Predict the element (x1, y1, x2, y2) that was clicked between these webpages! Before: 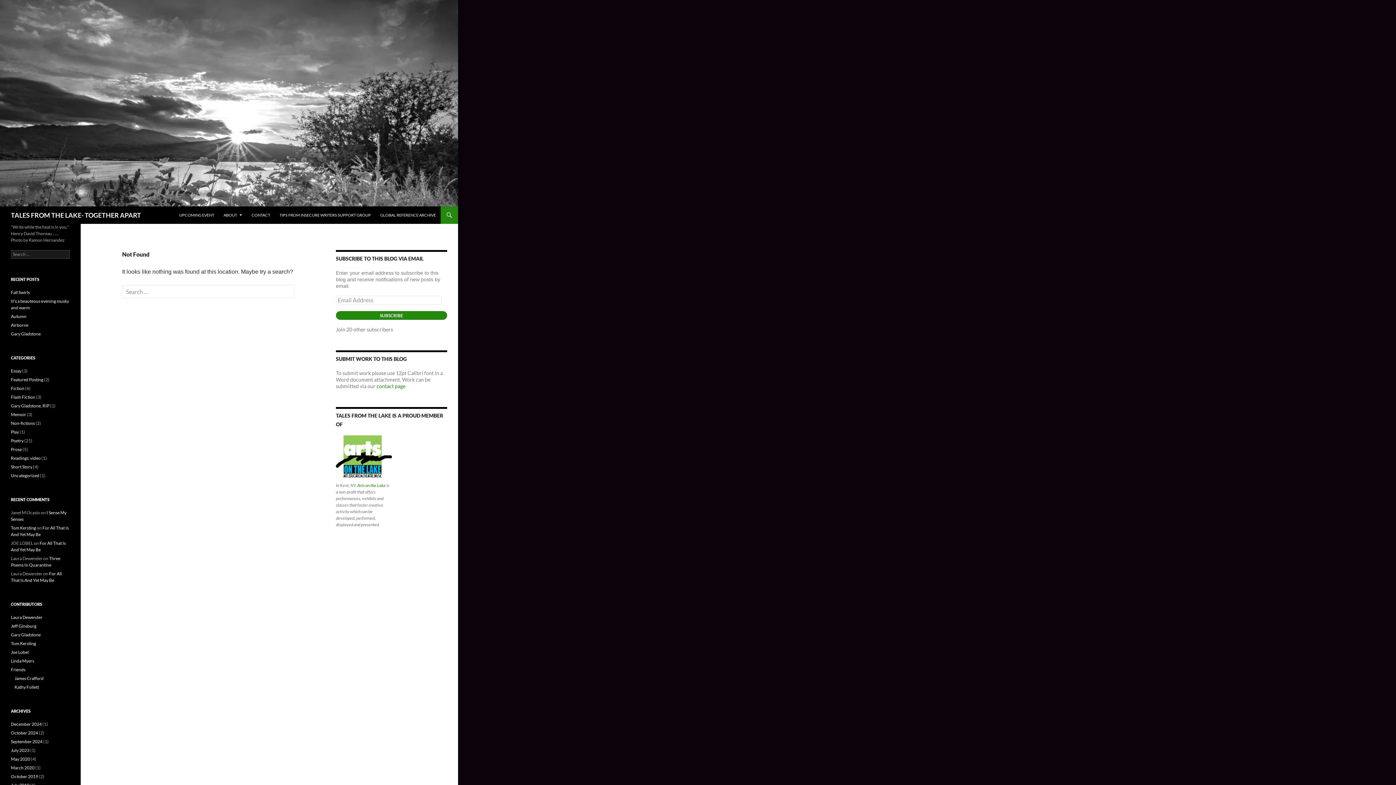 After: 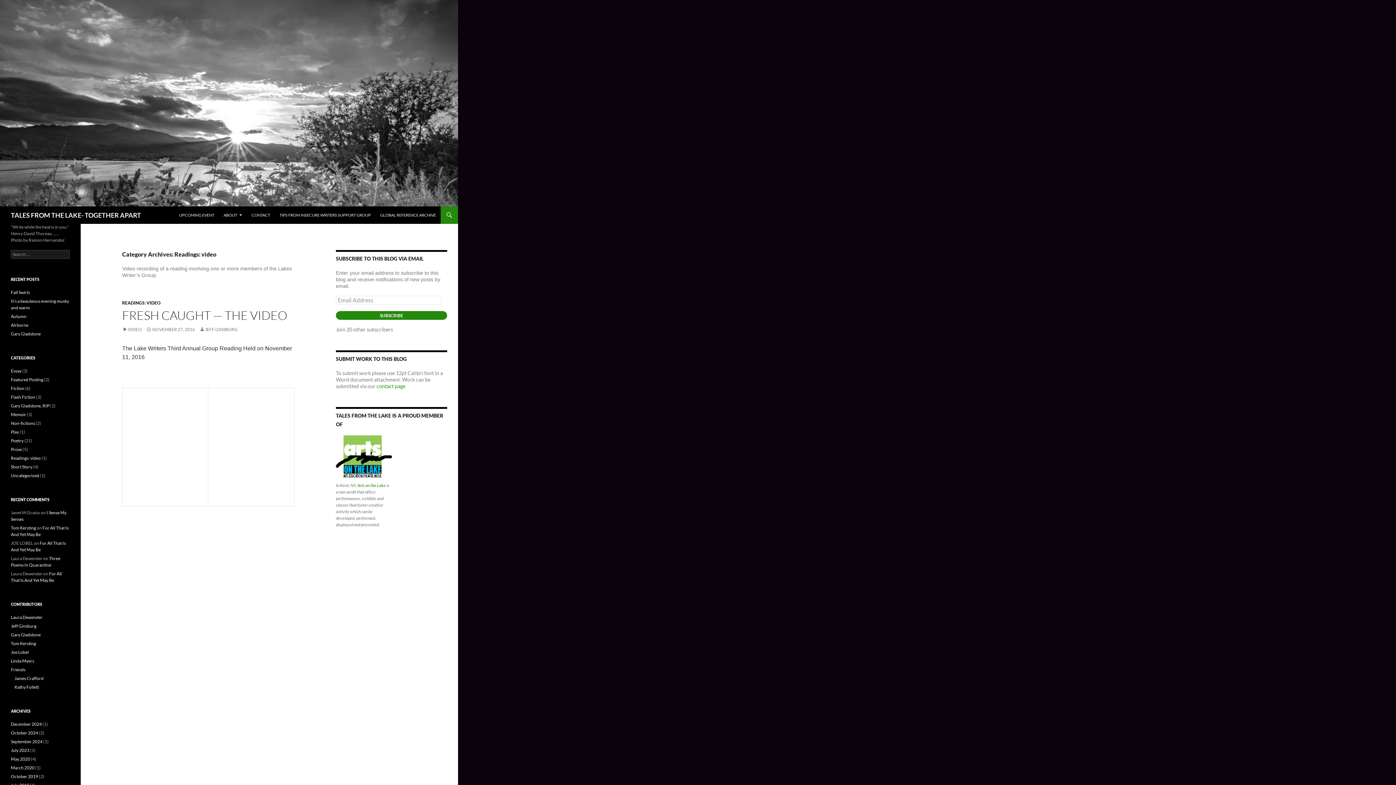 Action: bbox: (10, 455, 40, 461) label: Readings: video